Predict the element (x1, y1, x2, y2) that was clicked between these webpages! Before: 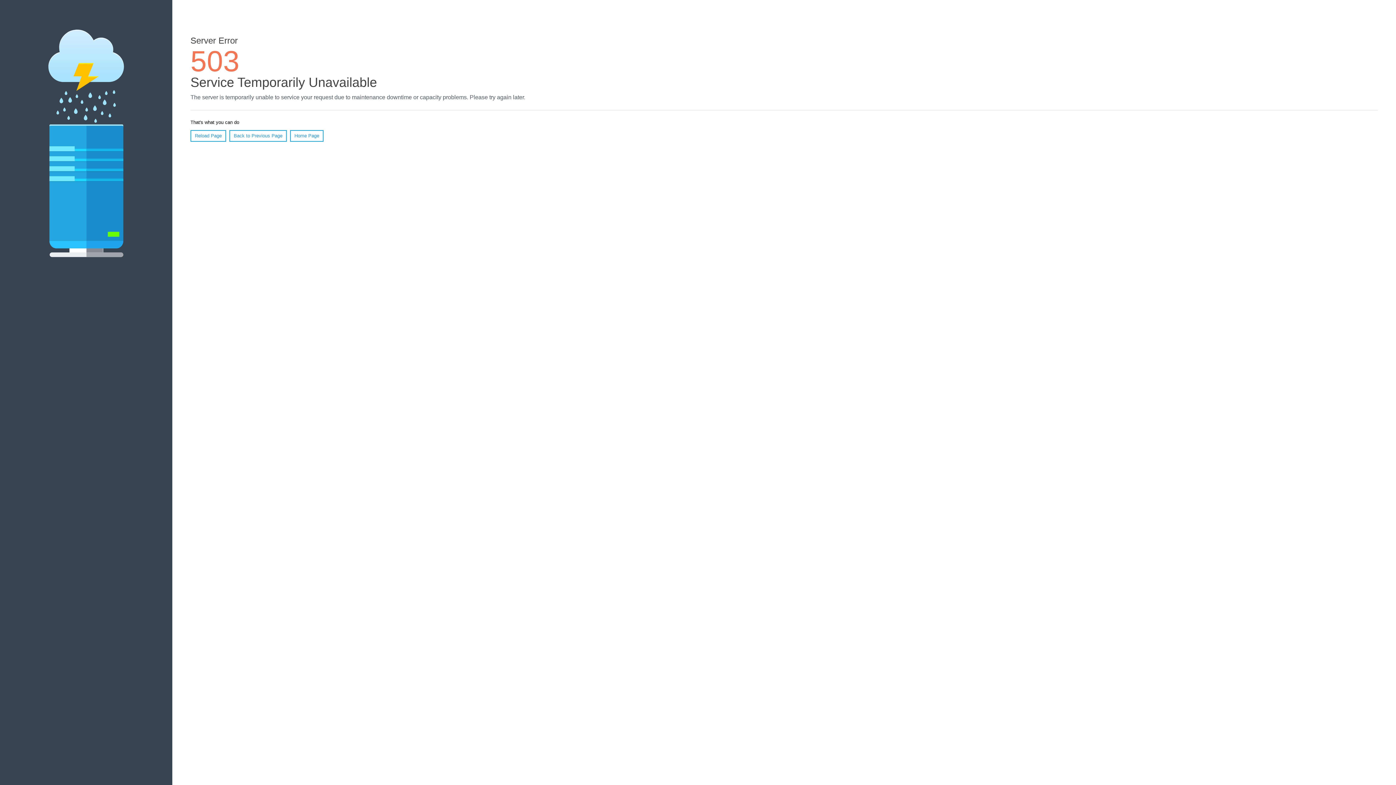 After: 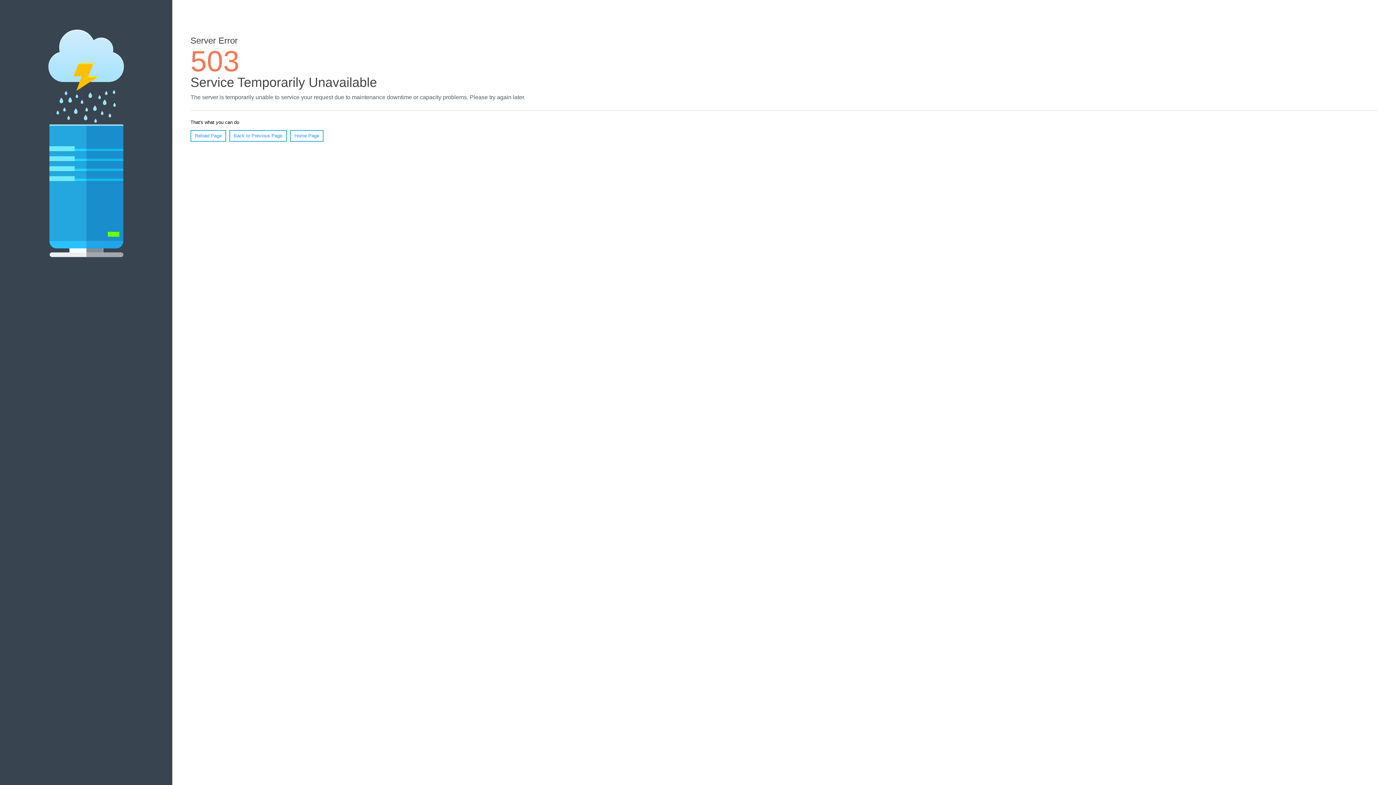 Action: label: Reload Page bbox: (190, 130, 226, 141)